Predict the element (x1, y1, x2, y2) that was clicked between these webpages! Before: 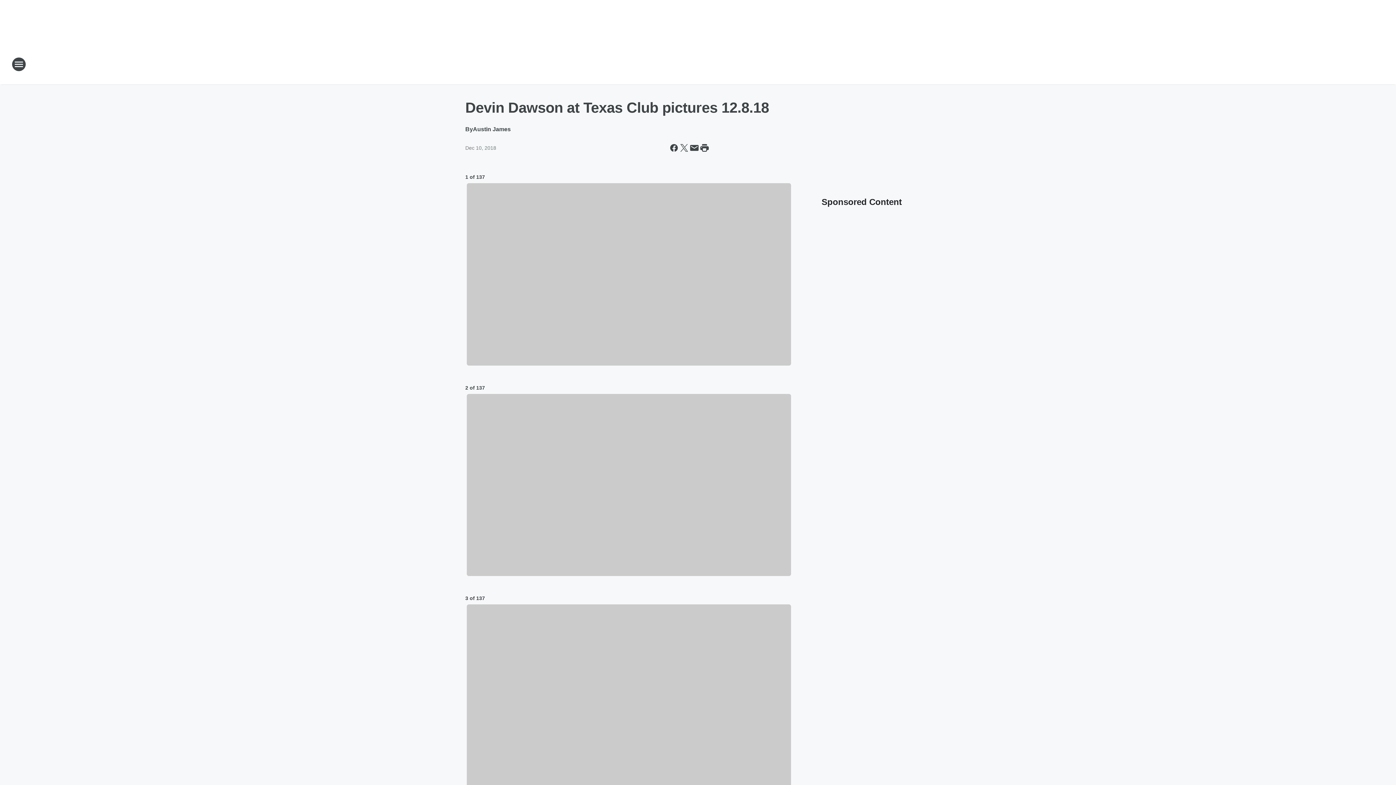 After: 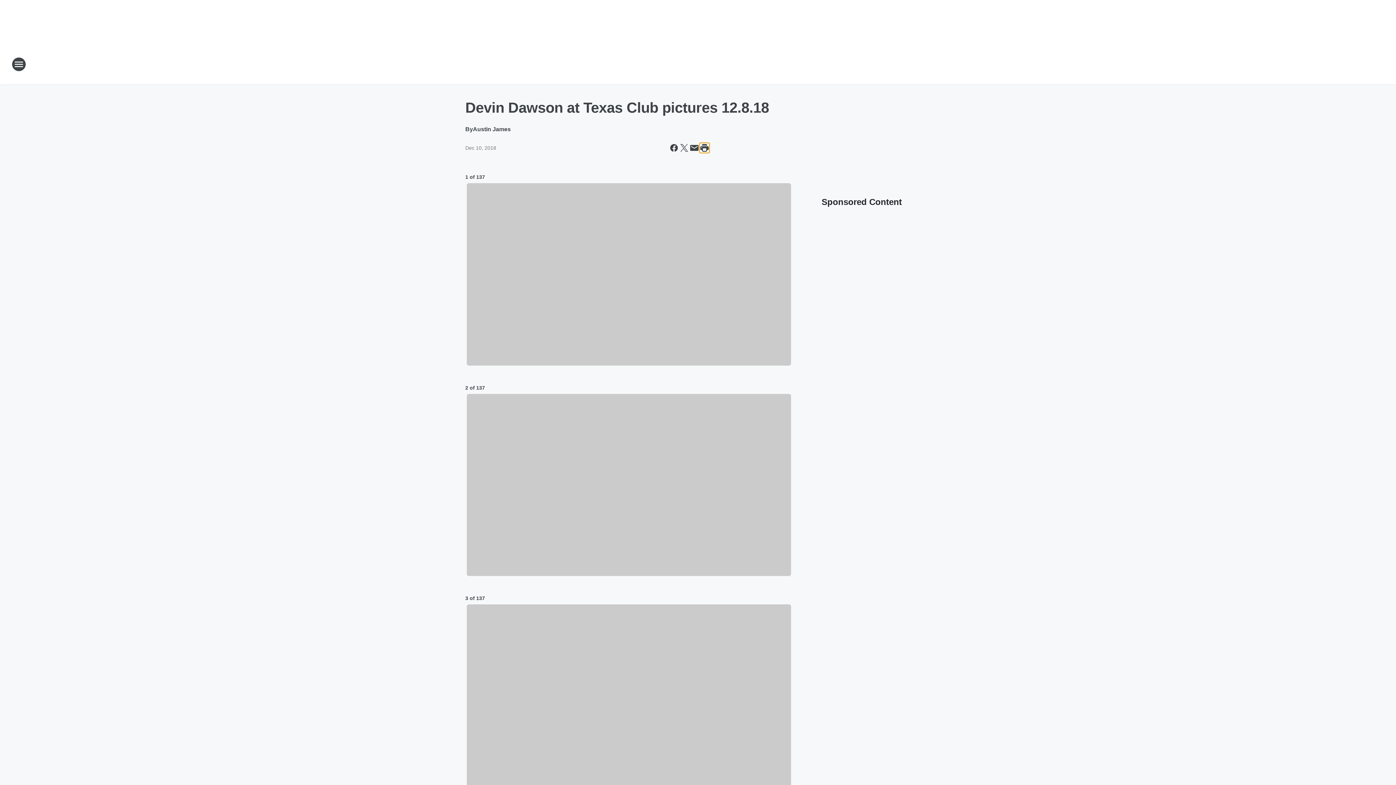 Action: label: Print this page bbox: (699, 142, 709, 153)